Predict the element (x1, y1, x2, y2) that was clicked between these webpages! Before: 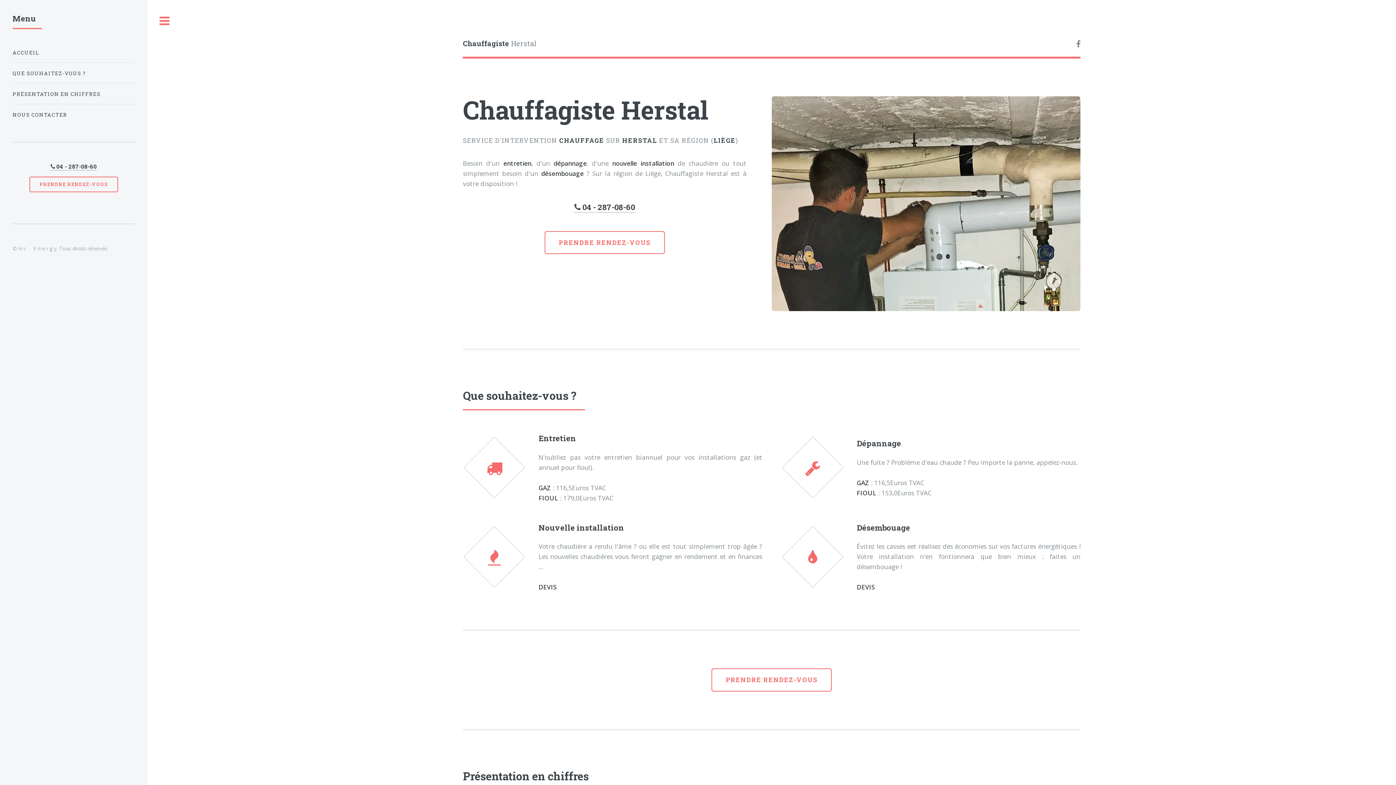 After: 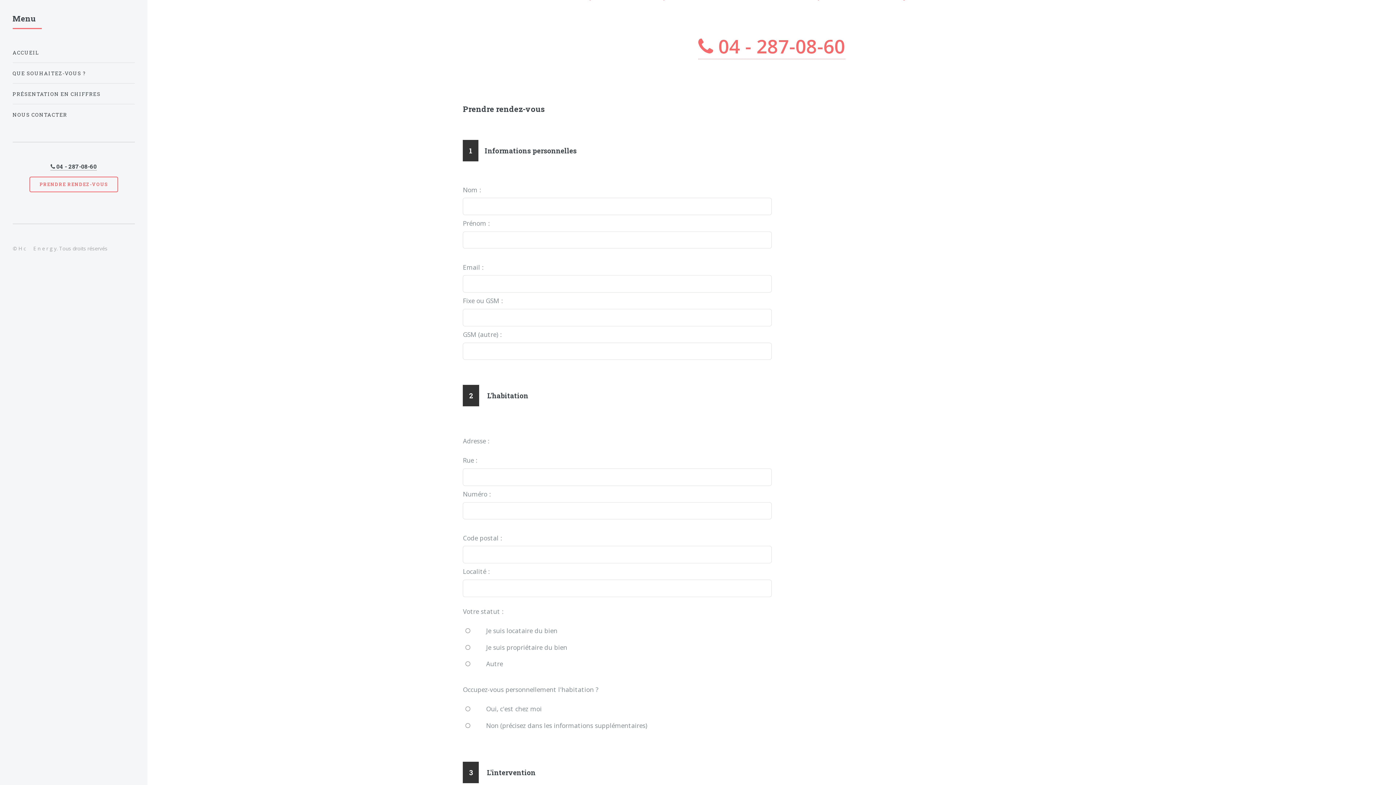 Action: label: PRENDRE RENDEZ-VOUS bbox: (711, 668, 832, 691)